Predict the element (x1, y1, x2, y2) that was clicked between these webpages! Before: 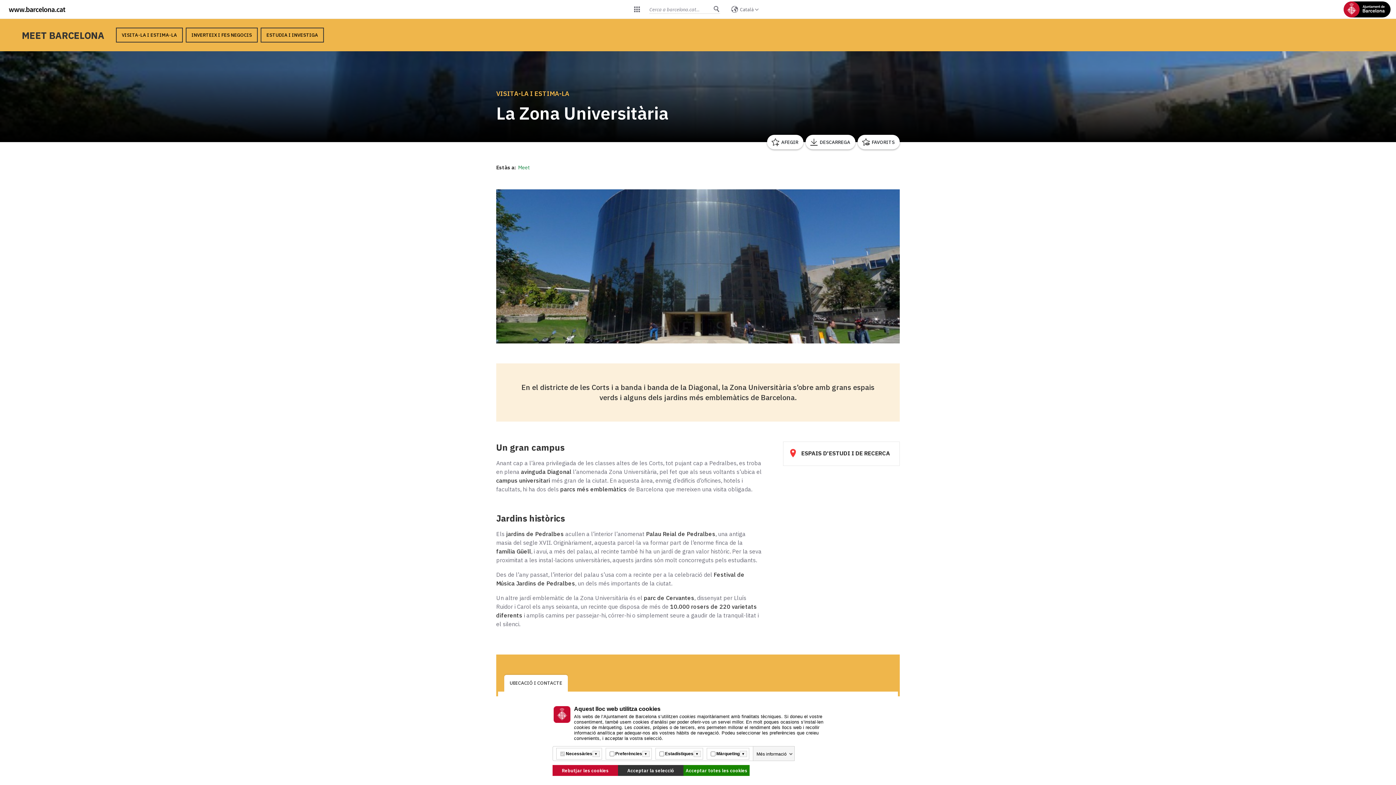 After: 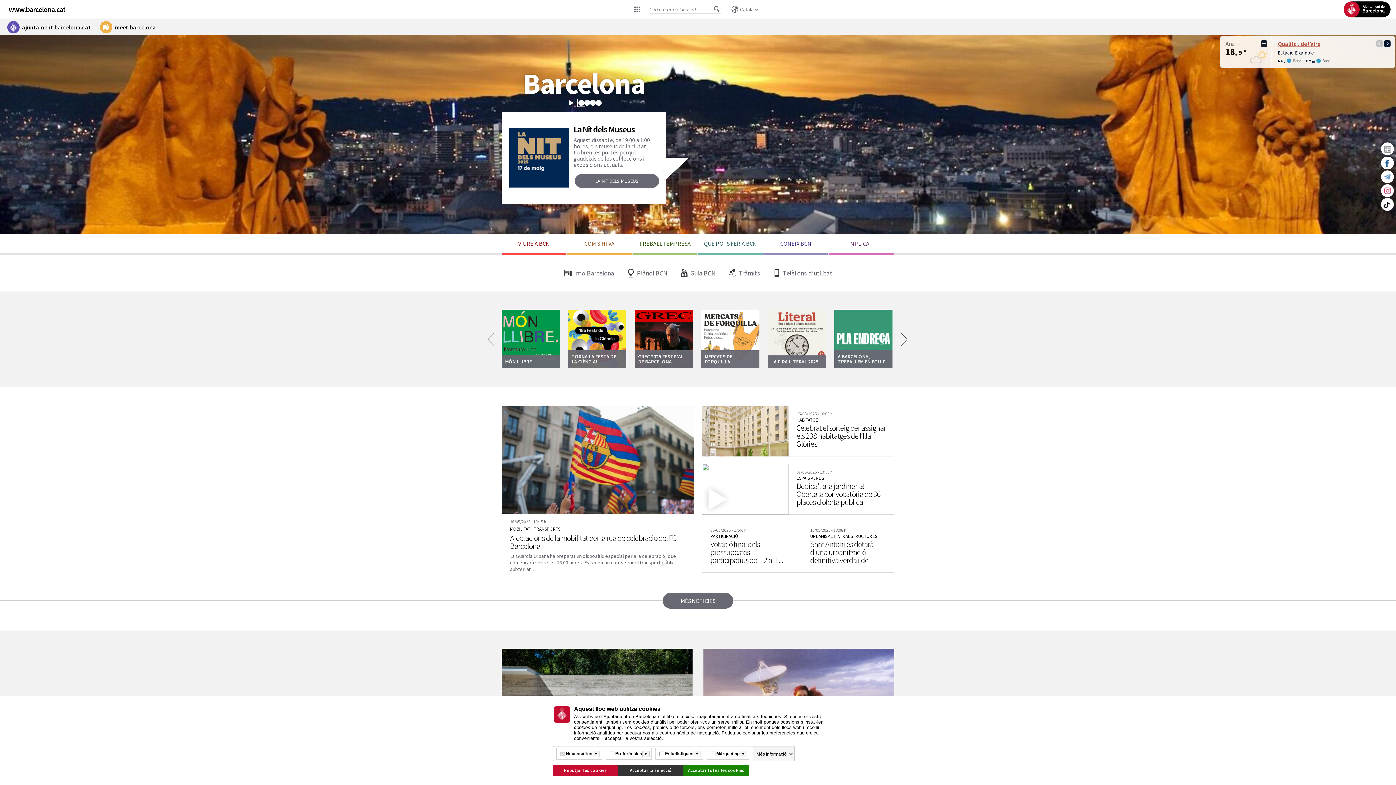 Action: label: www.barcelona.cat bbox: (8, 4, 65, 13)